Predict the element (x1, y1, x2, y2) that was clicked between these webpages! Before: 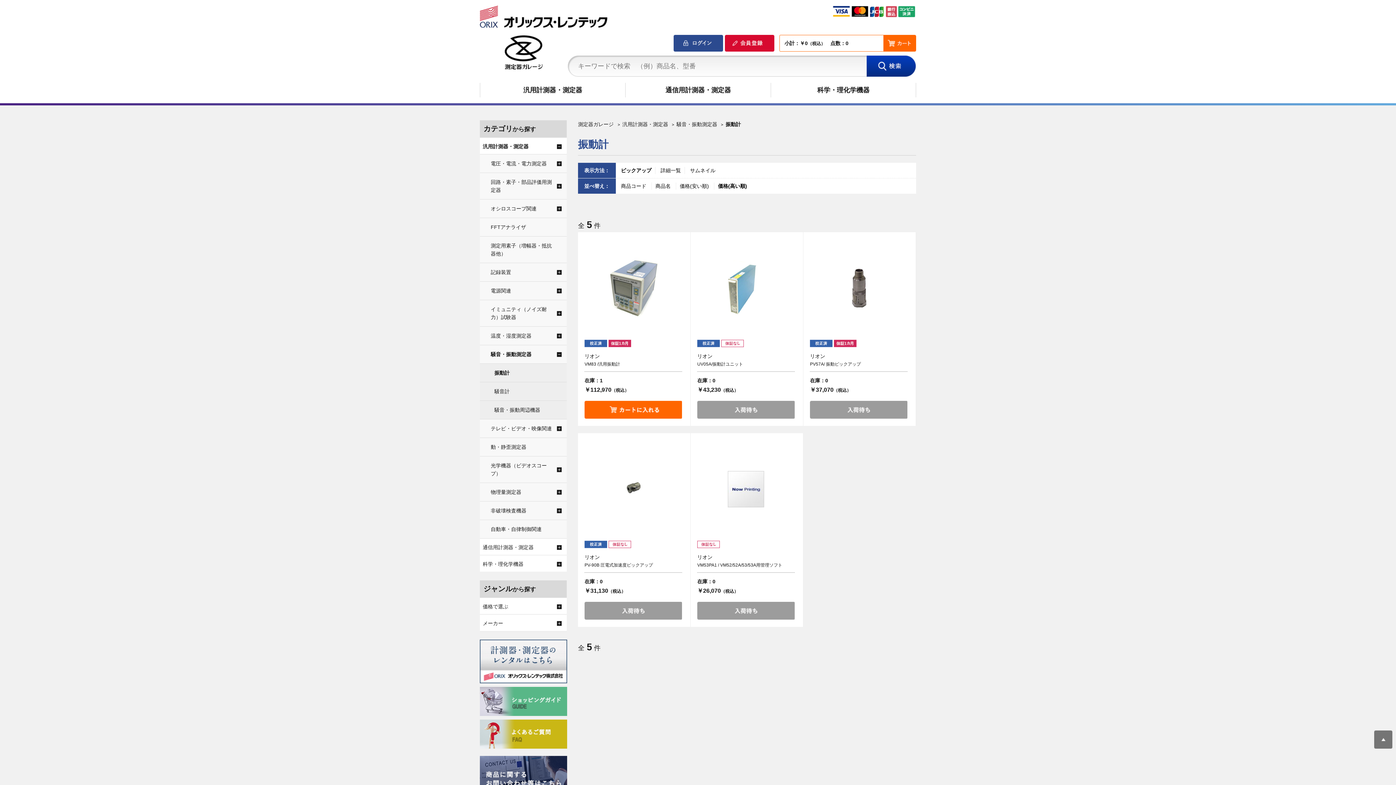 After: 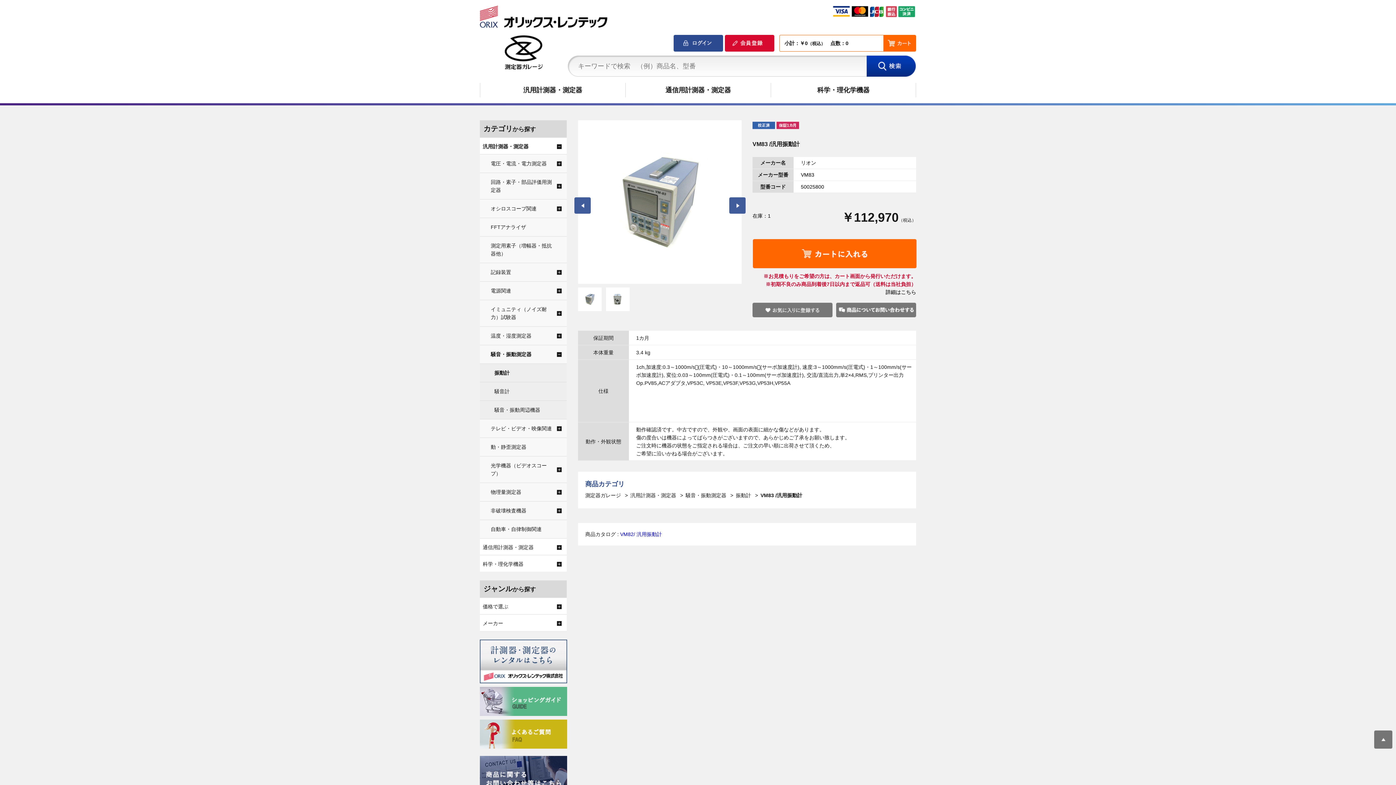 Action: bbox: (584, 361, 620, 366) label: VM83 /汎用振動計